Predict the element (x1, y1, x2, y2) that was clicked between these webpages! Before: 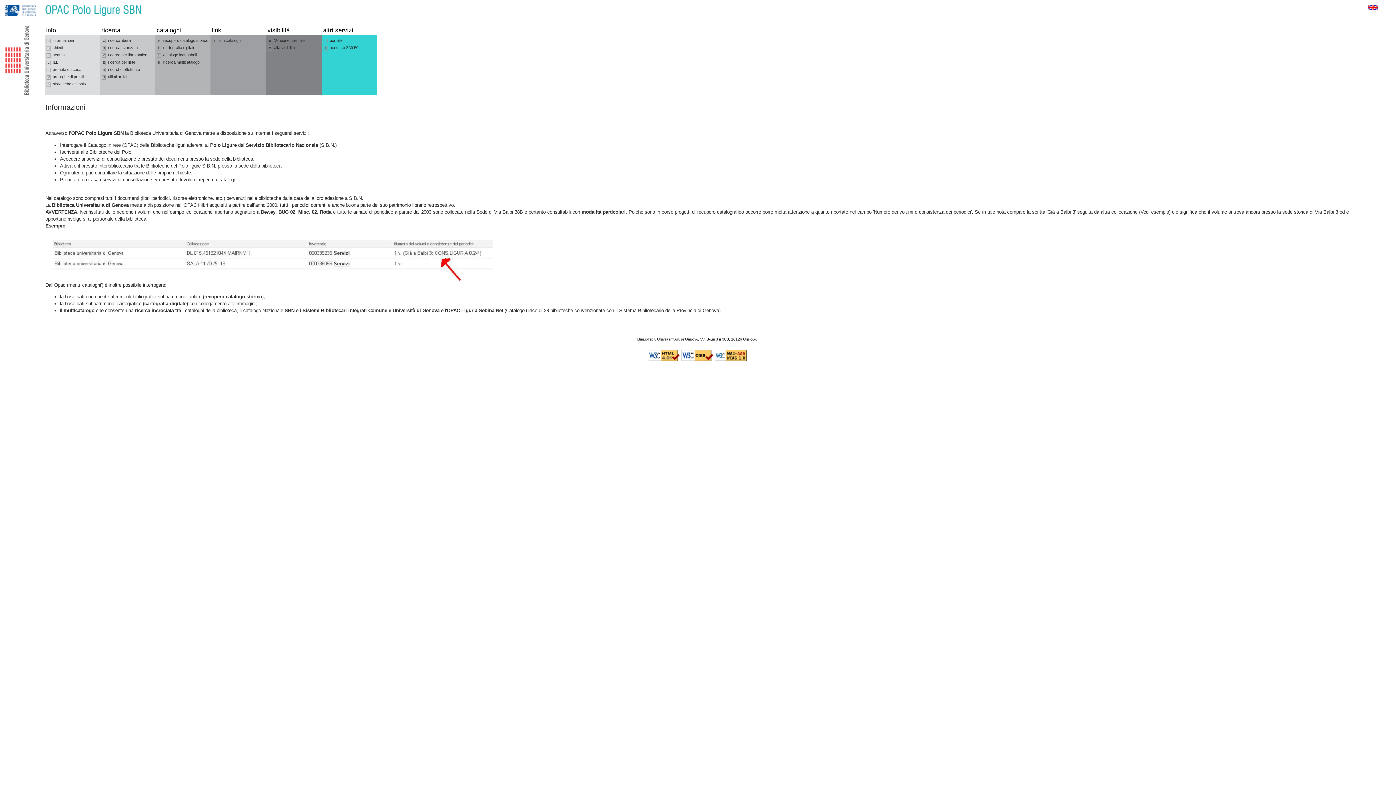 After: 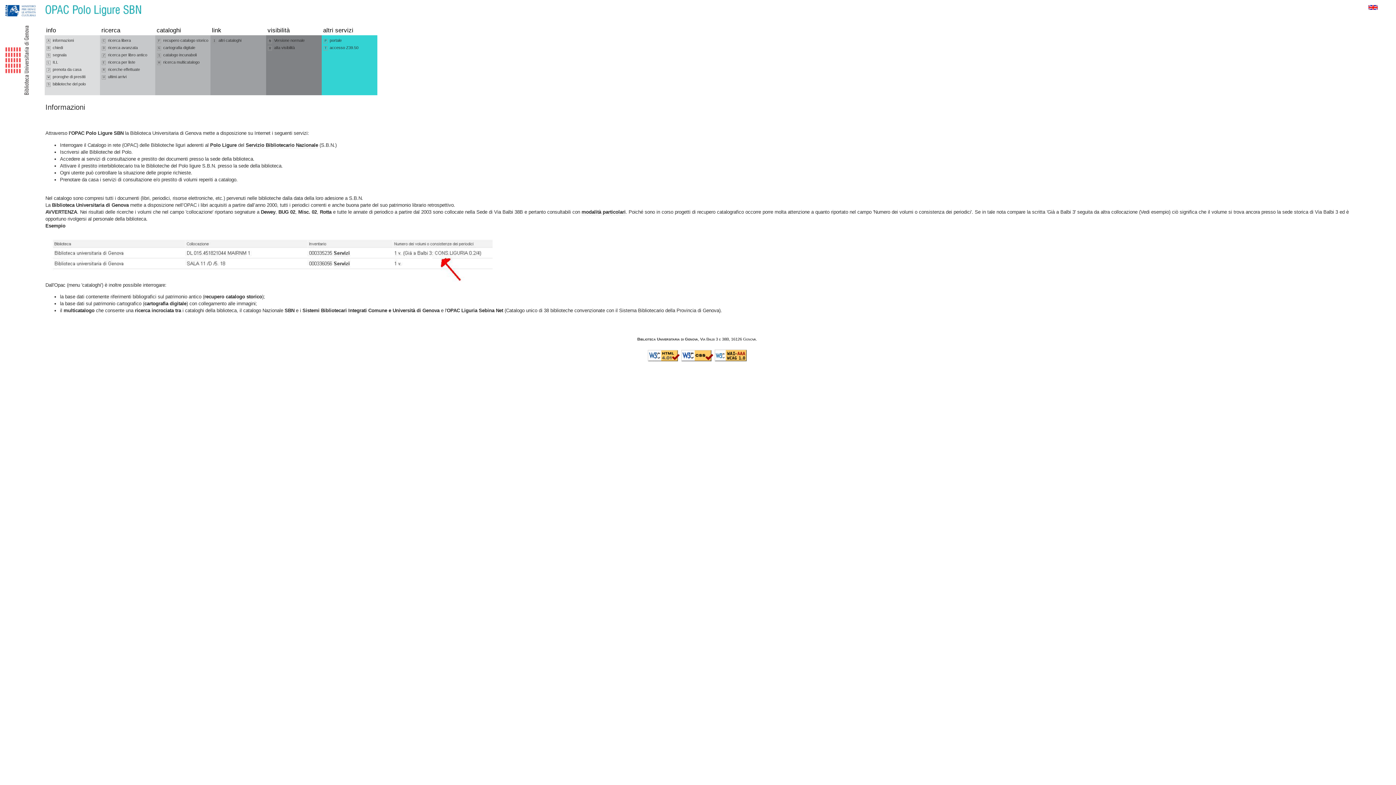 Action: label: Vai al contenuto bbox: (29, 1, 48, 5)